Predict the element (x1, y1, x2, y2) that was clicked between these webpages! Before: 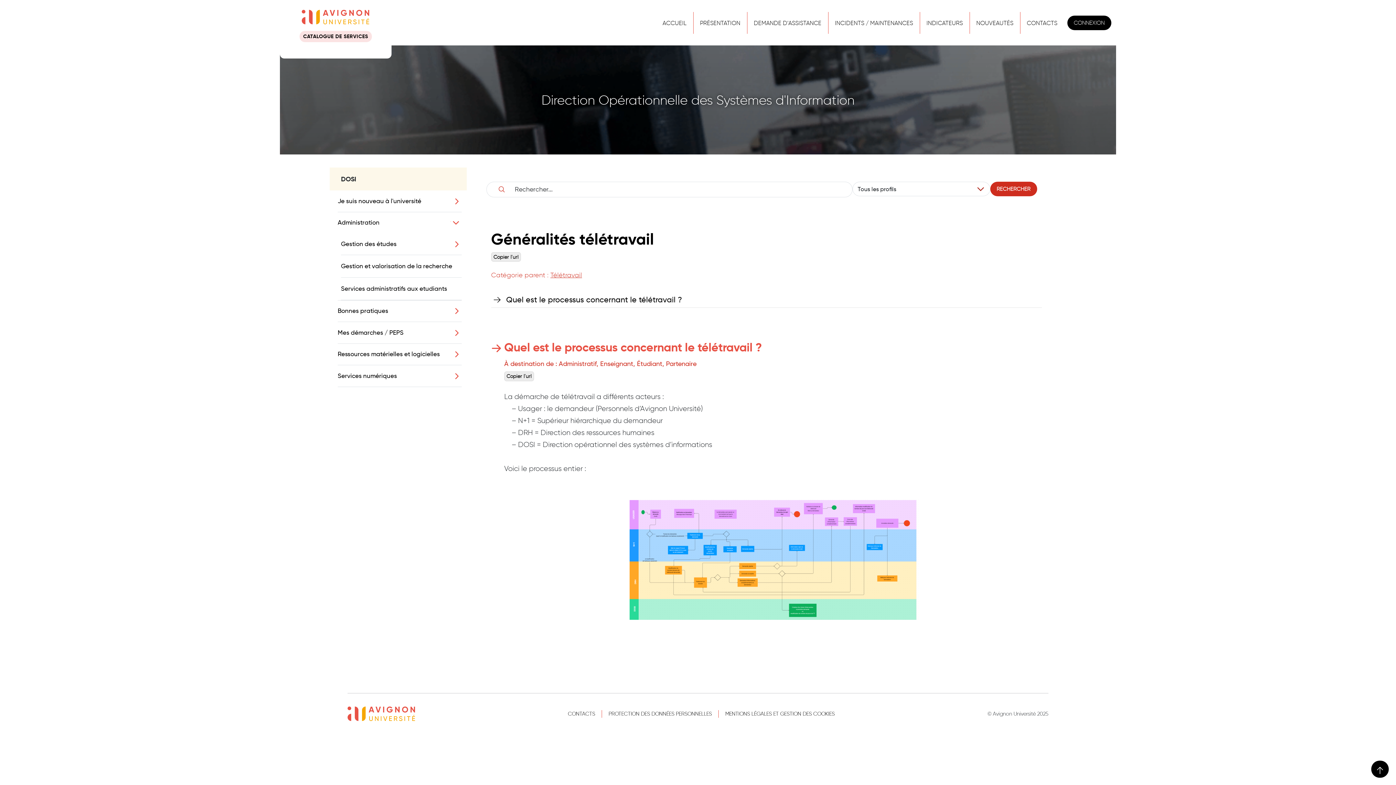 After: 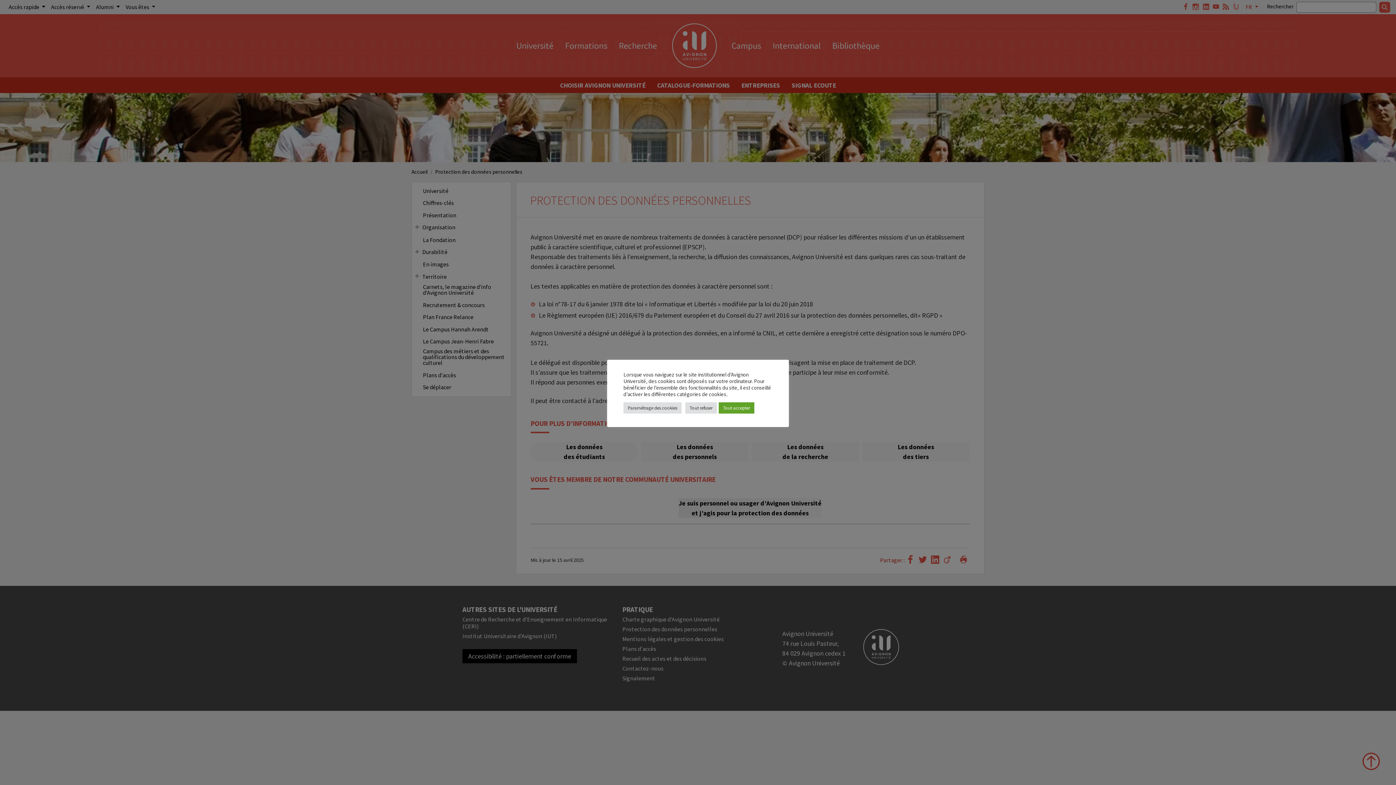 Action: bbox: (602, 710, 718, 718) label: PROTECTION DES DONNÉES PERSONNELLES